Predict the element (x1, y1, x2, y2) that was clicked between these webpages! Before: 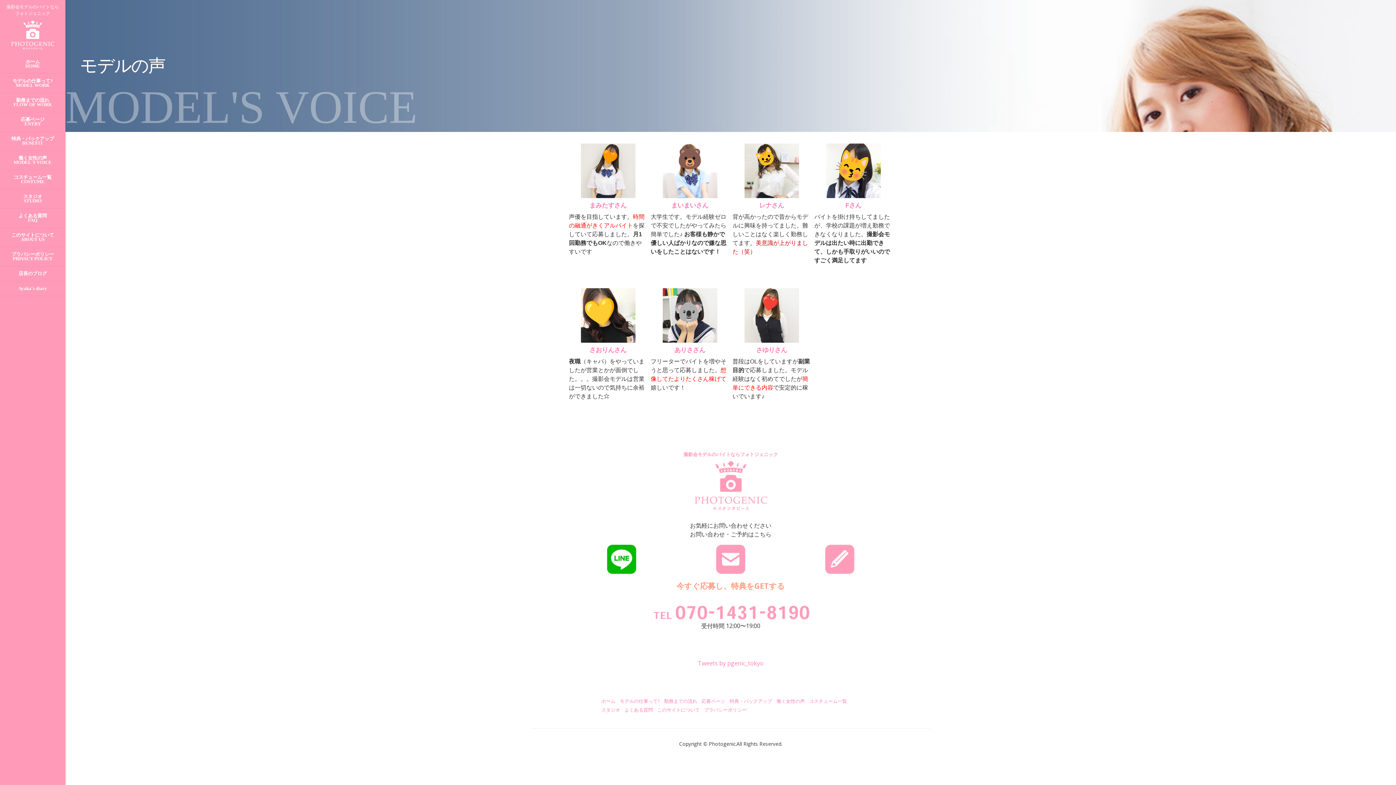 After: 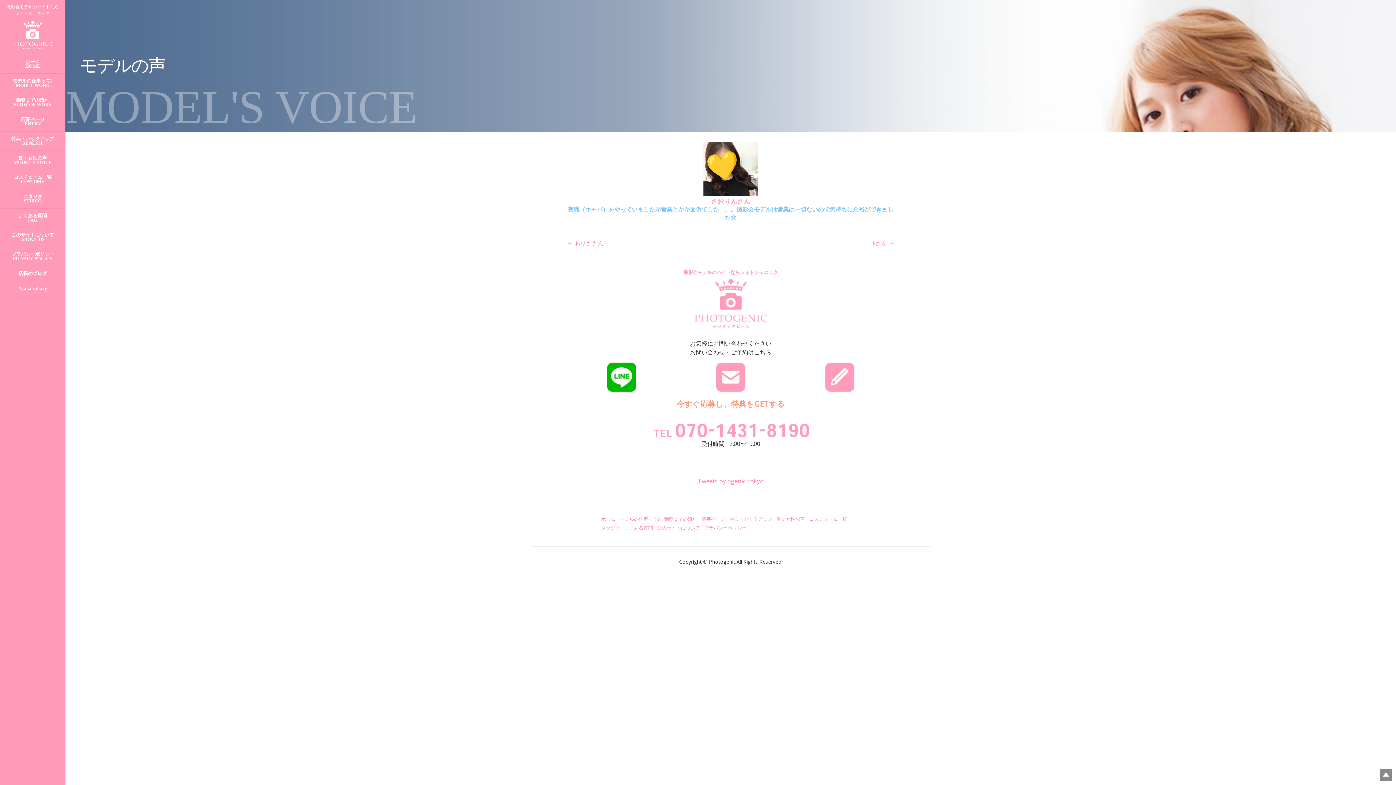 Action: bbox: (569, 288, 647, 343)